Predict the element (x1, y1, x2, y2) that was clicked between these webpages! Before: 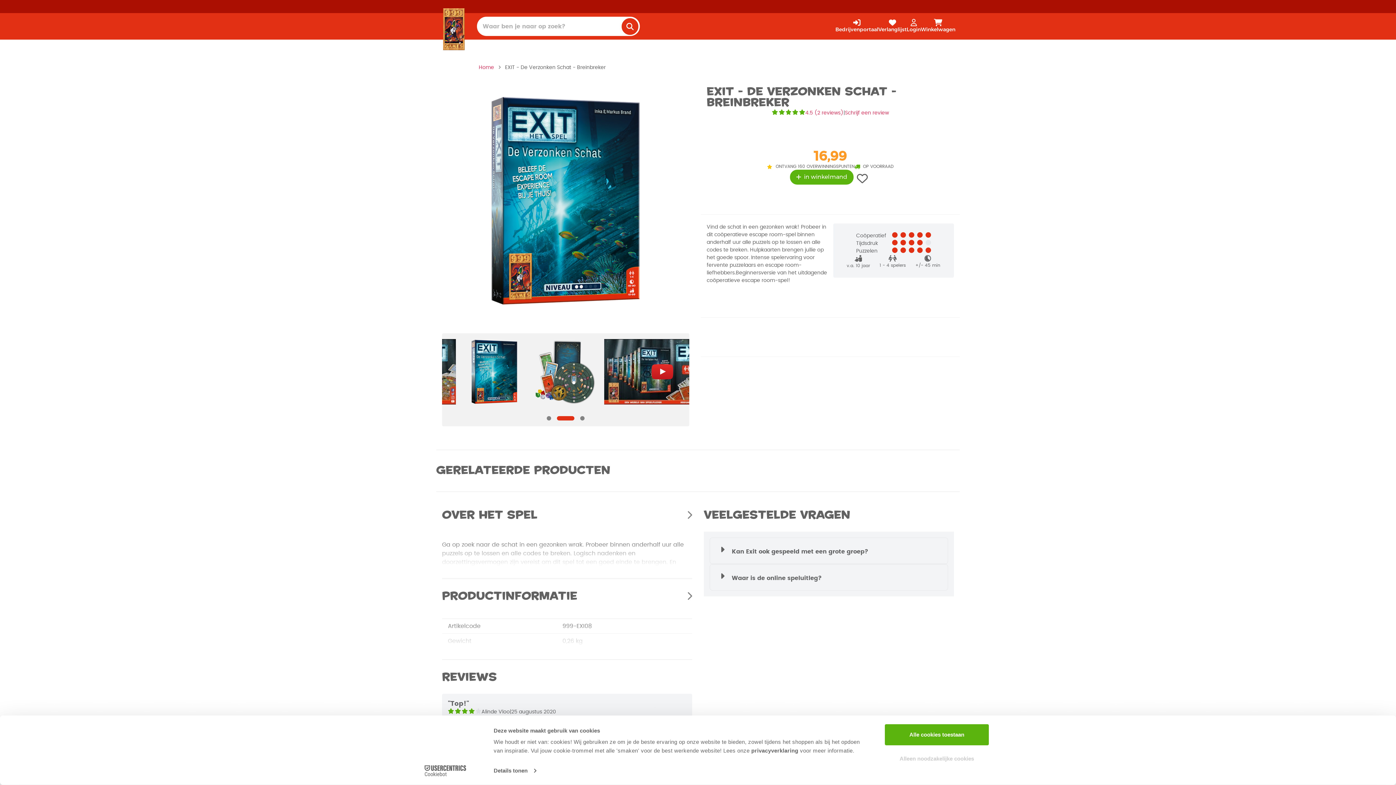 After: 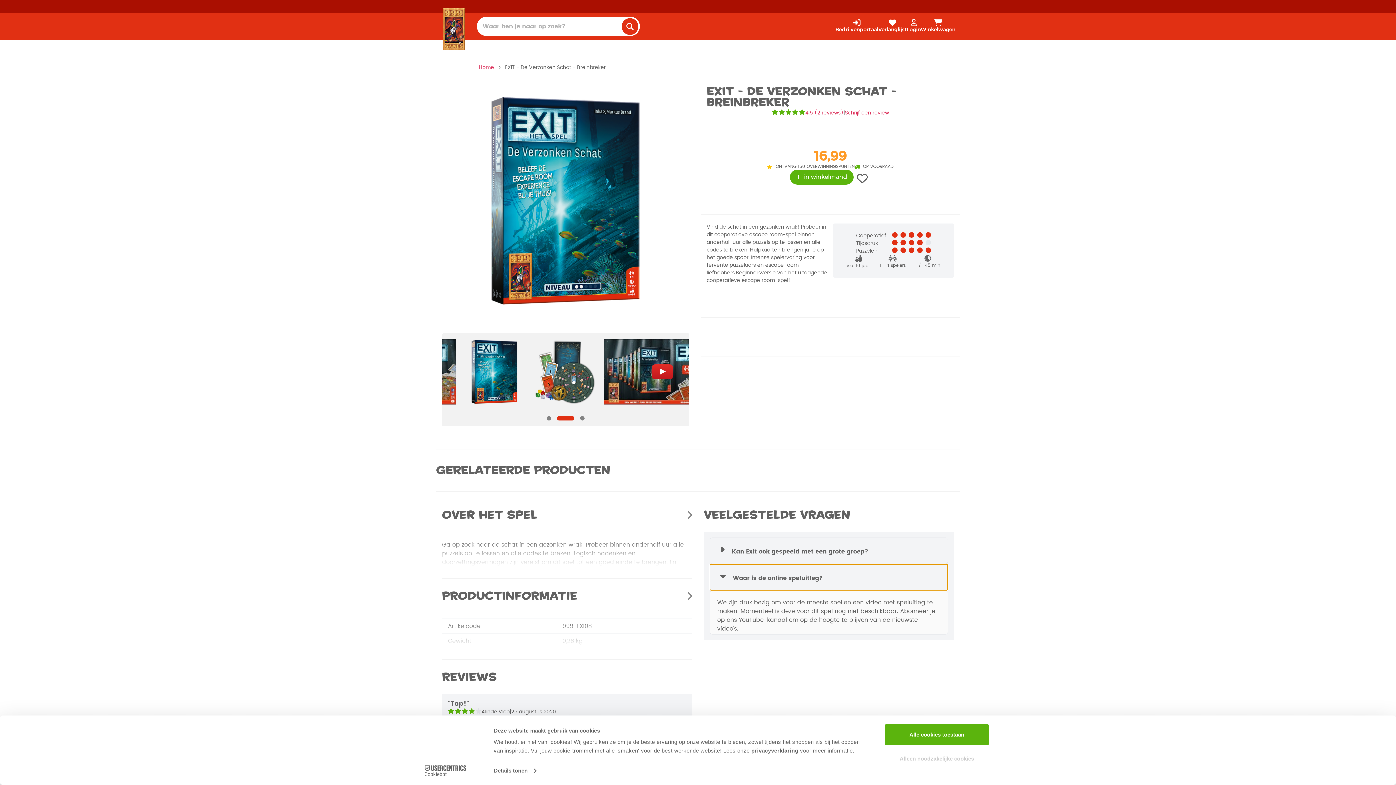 Action: label: Waar is de online speluitleg? bbox: (709, 564, 948, 590)